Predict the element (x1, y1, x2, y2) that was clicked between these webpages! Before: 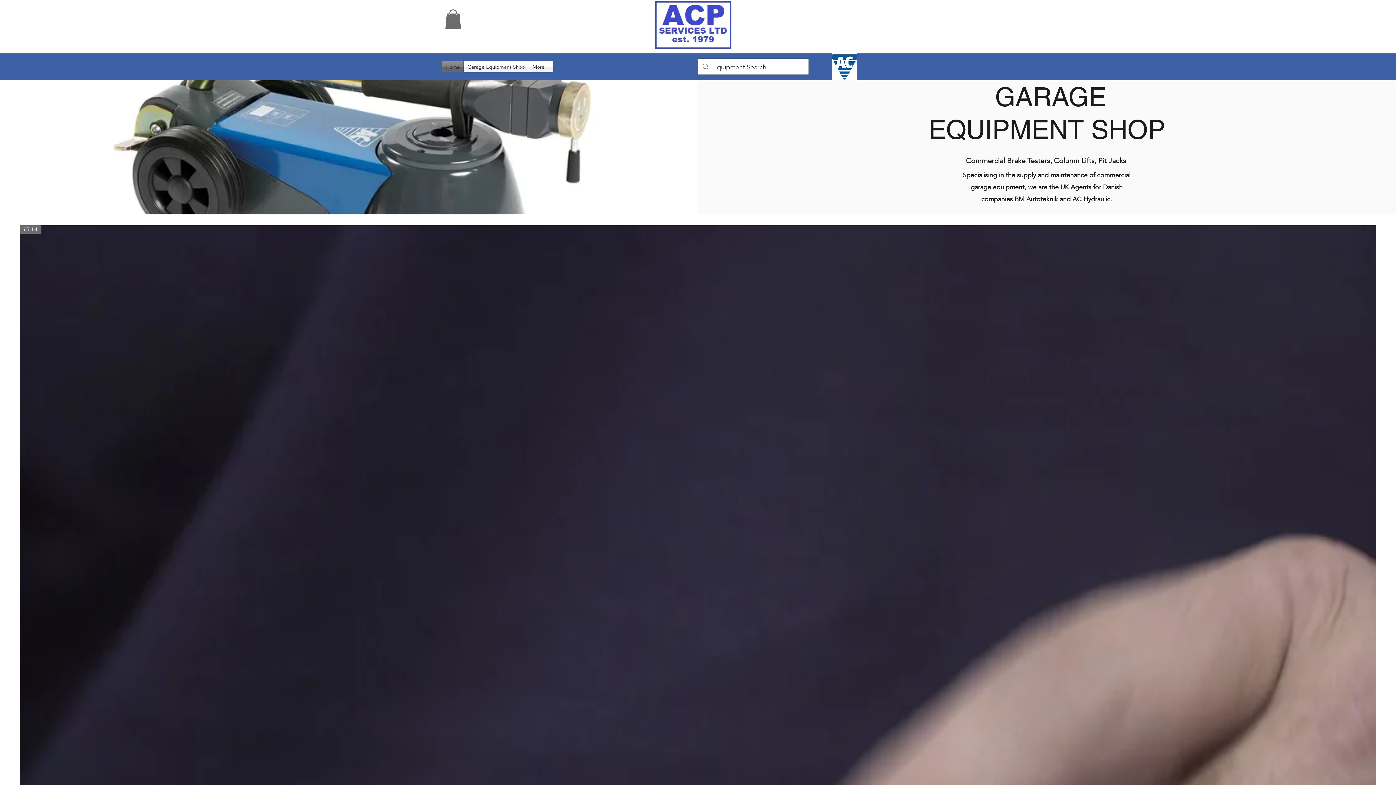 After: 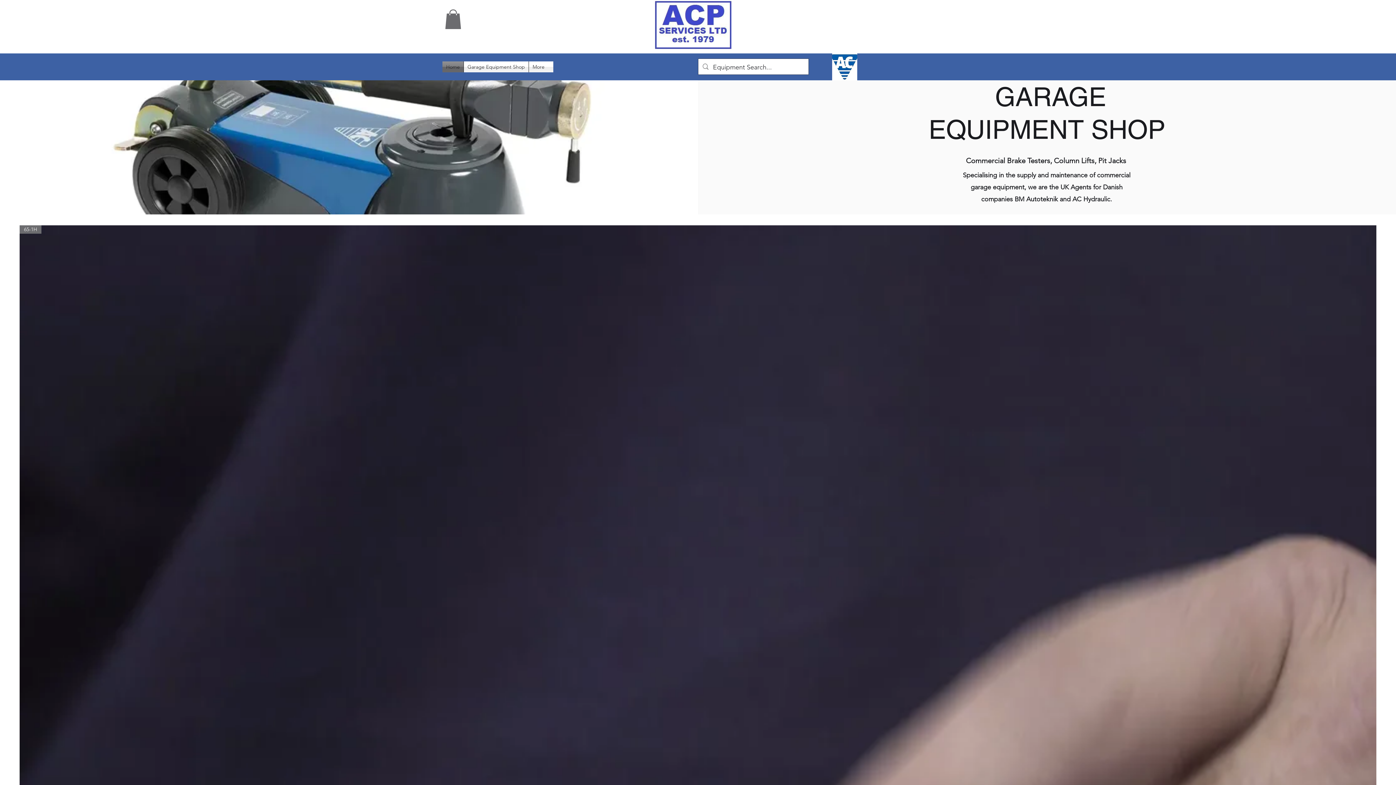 Action: bbox: (445, 9, 461, 29)